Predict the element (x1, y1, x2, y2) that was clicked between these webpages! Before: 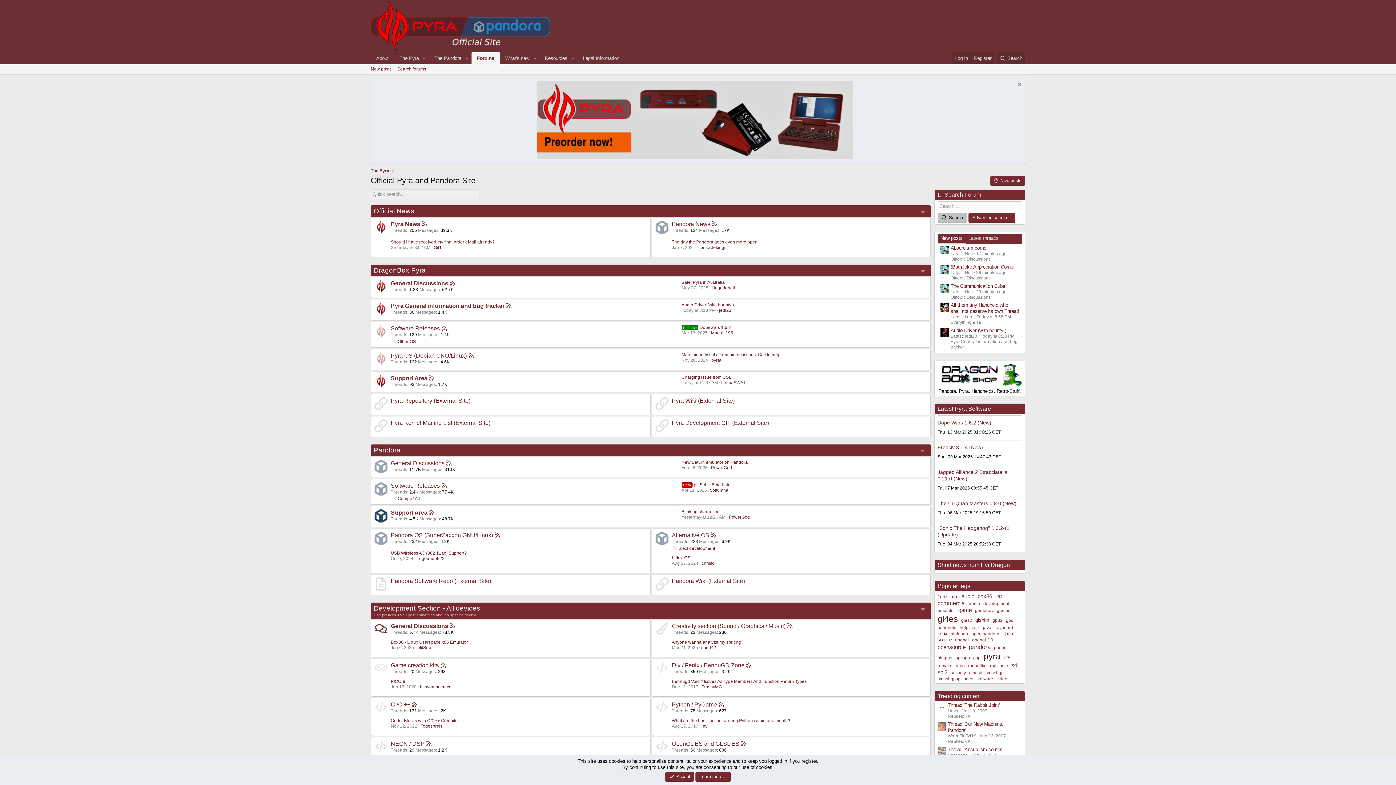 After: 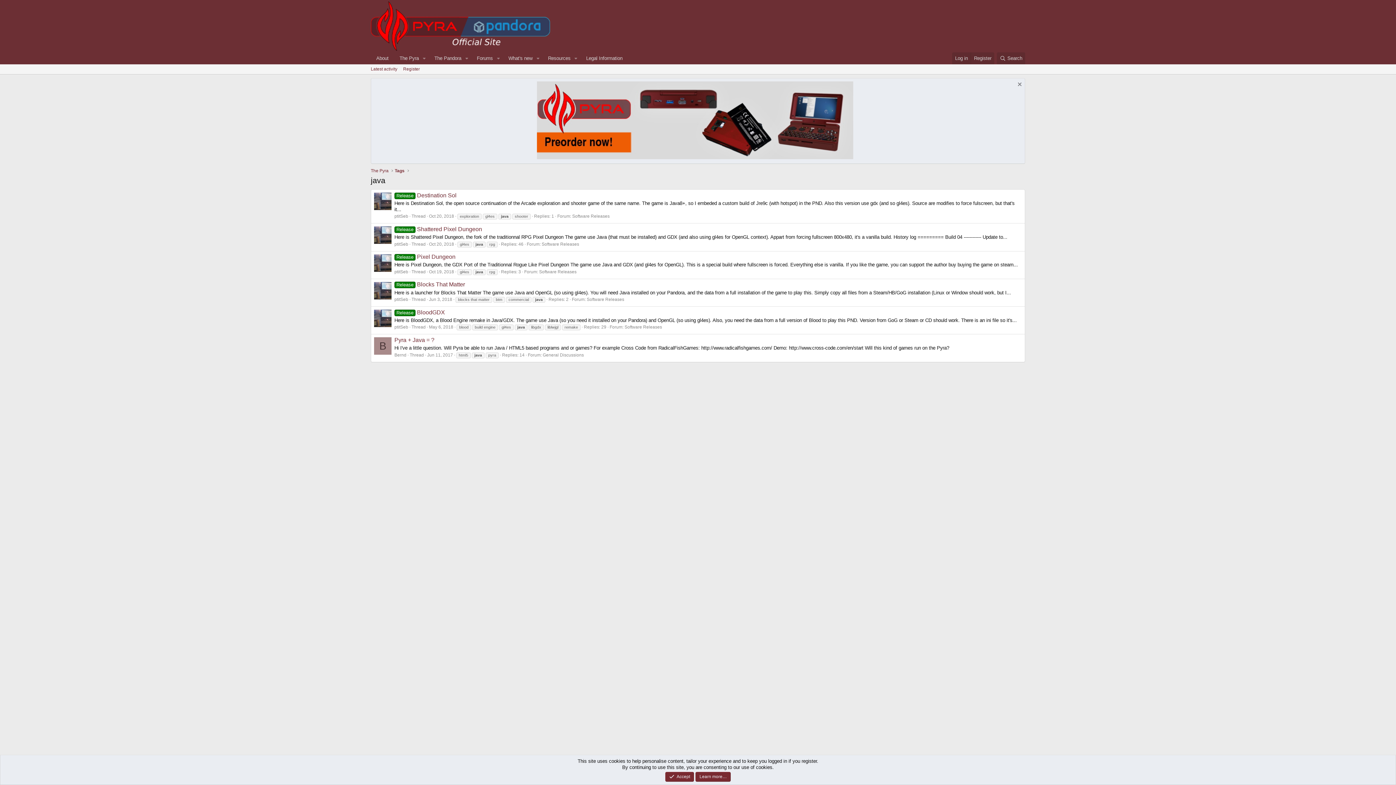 Action: bbox: (983, 625, 991, 630) label: java